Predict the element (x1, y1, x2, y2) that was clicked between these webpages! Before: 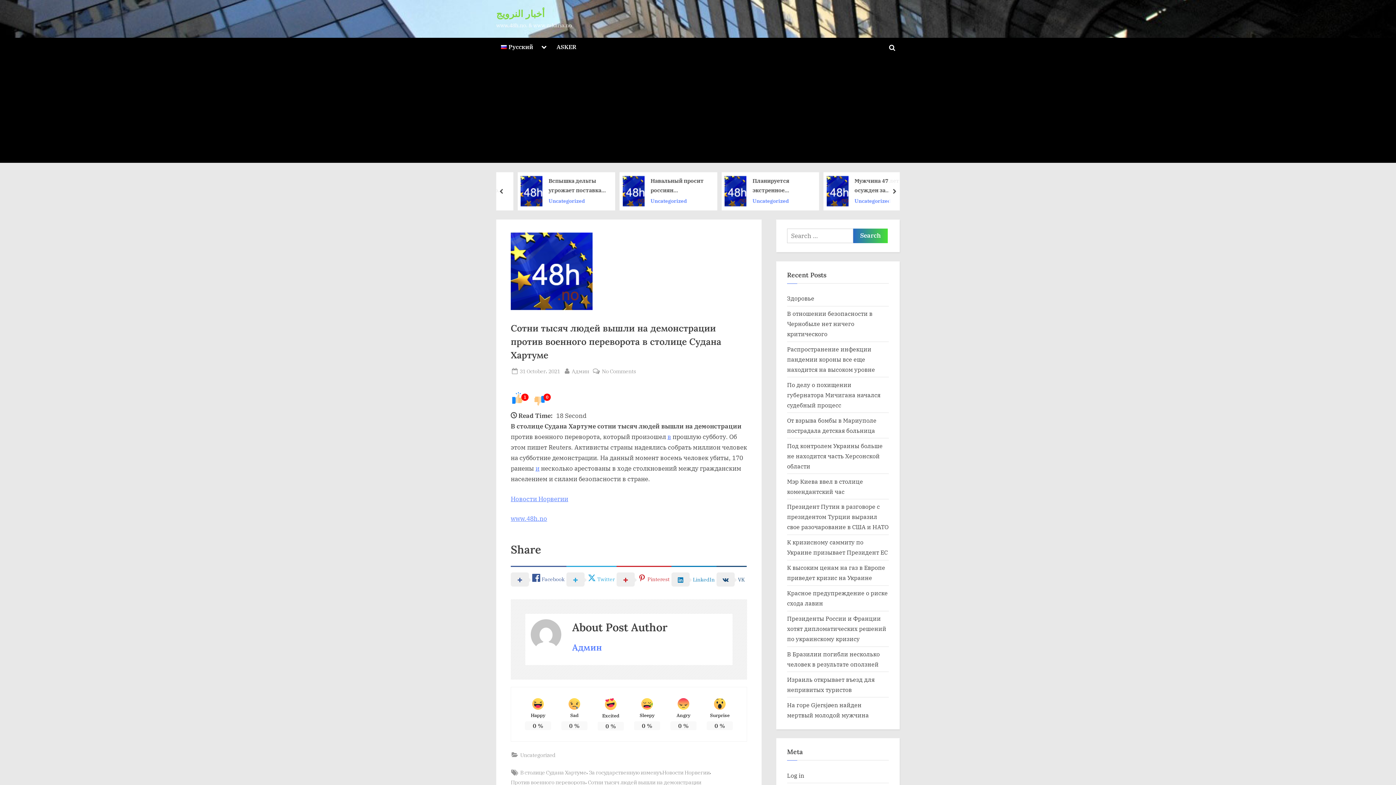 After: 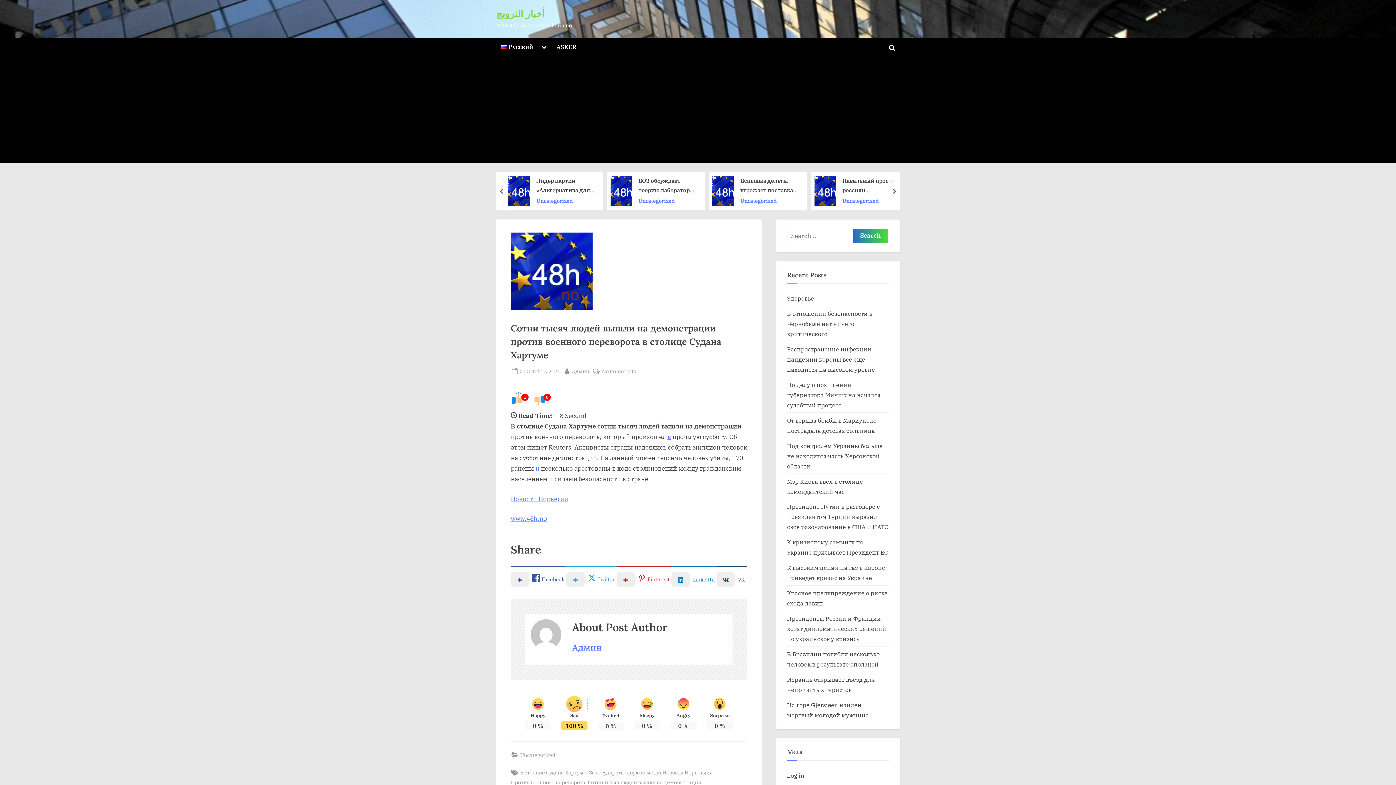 Action: bbox: (561, 698, 587, 710)